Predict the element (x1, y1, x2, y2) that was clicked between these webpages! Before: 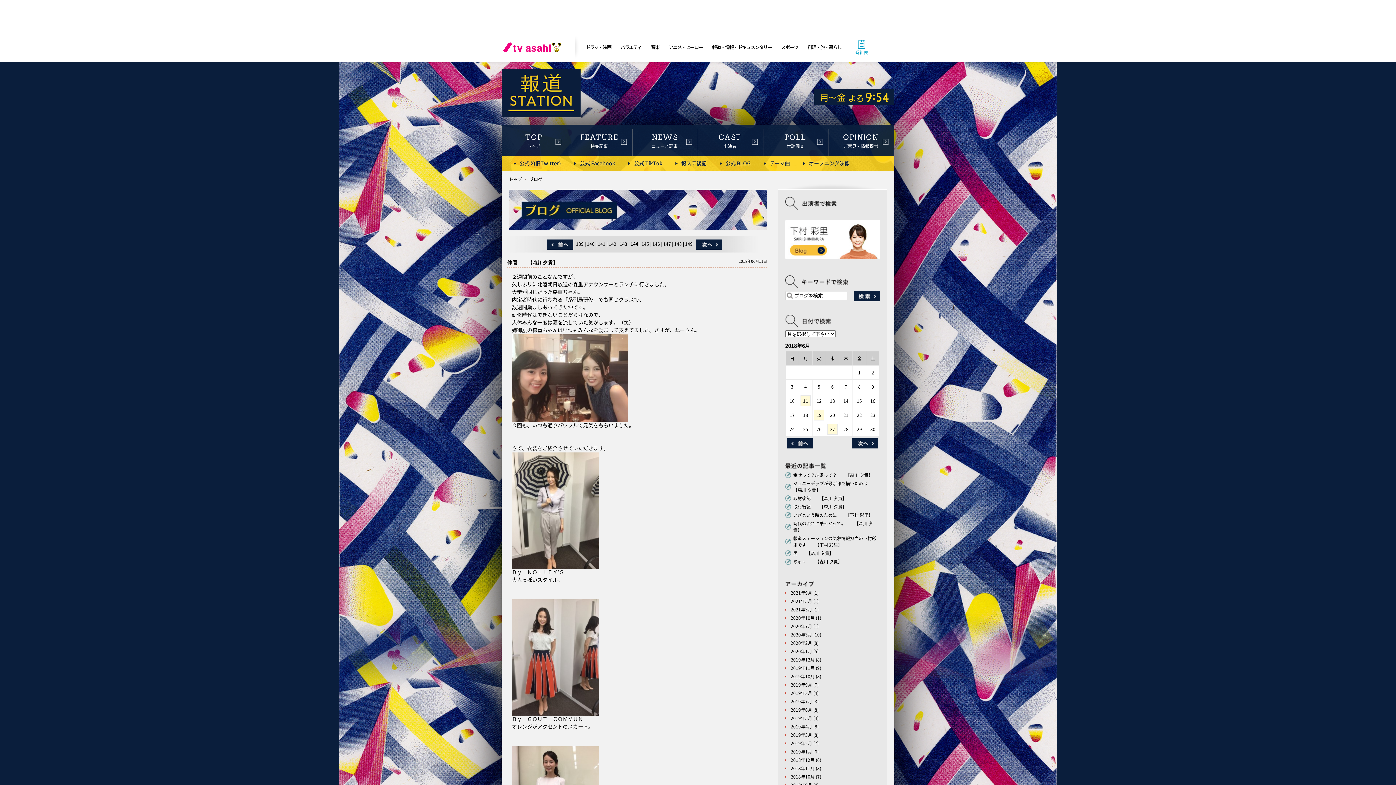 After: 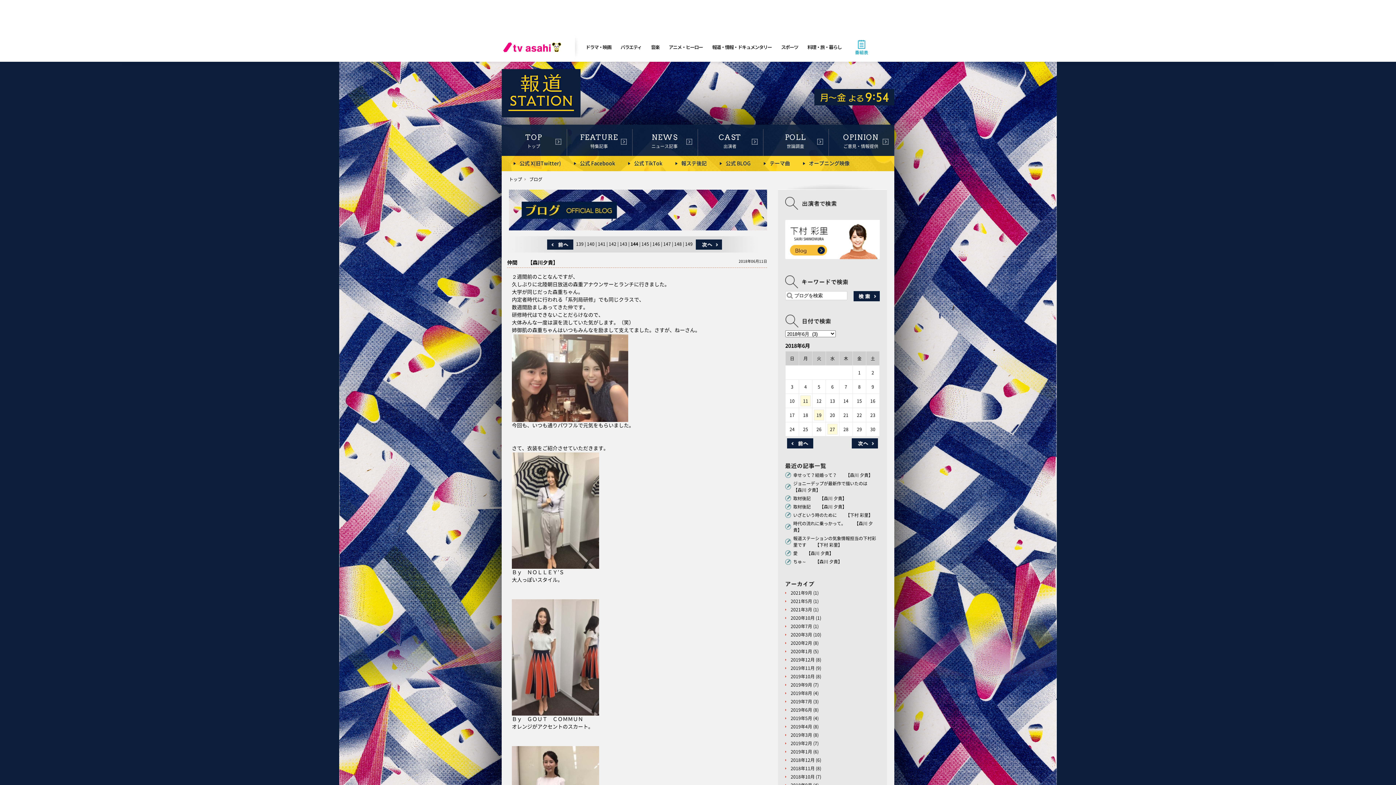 Action: label: 2018年6月11日 に投稿を公開 bbox: (800, 395, 810, 406)